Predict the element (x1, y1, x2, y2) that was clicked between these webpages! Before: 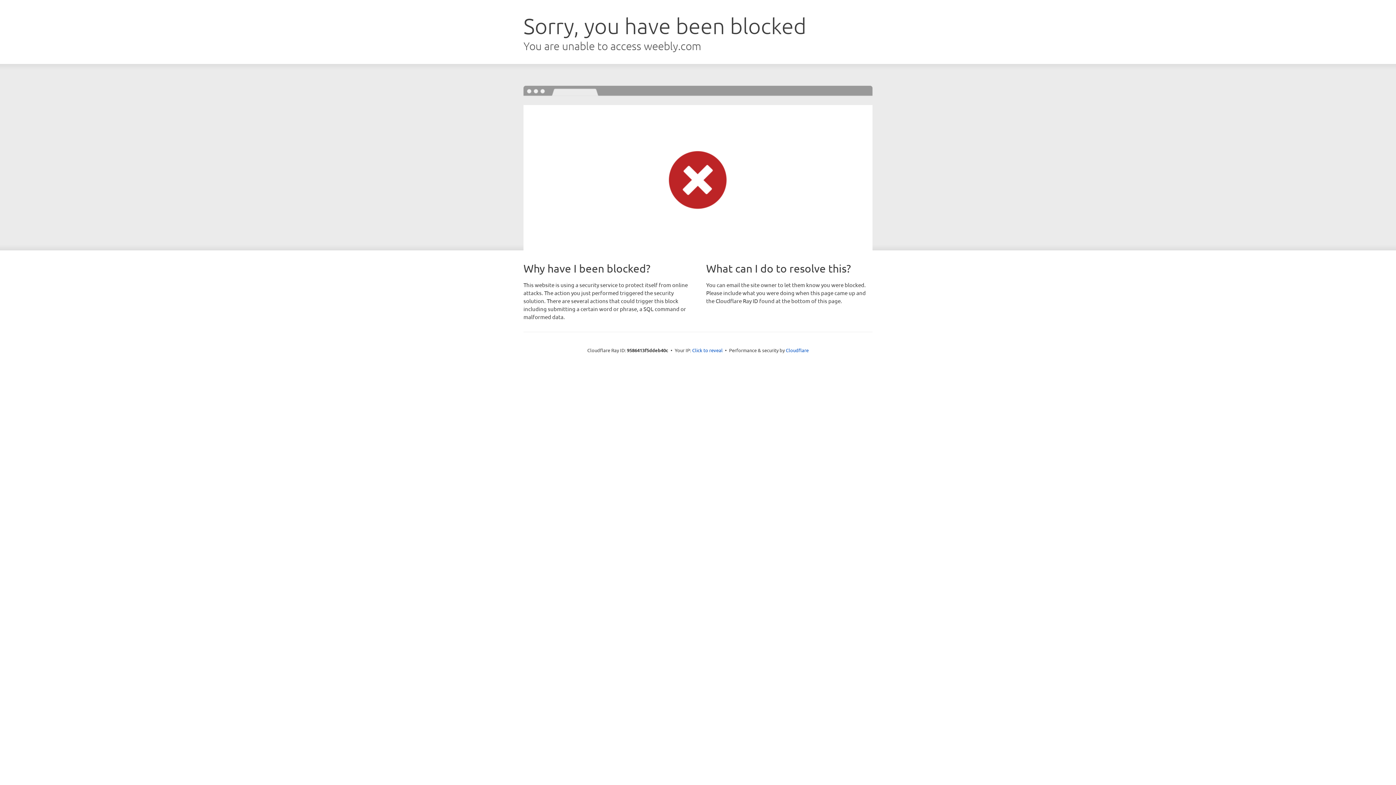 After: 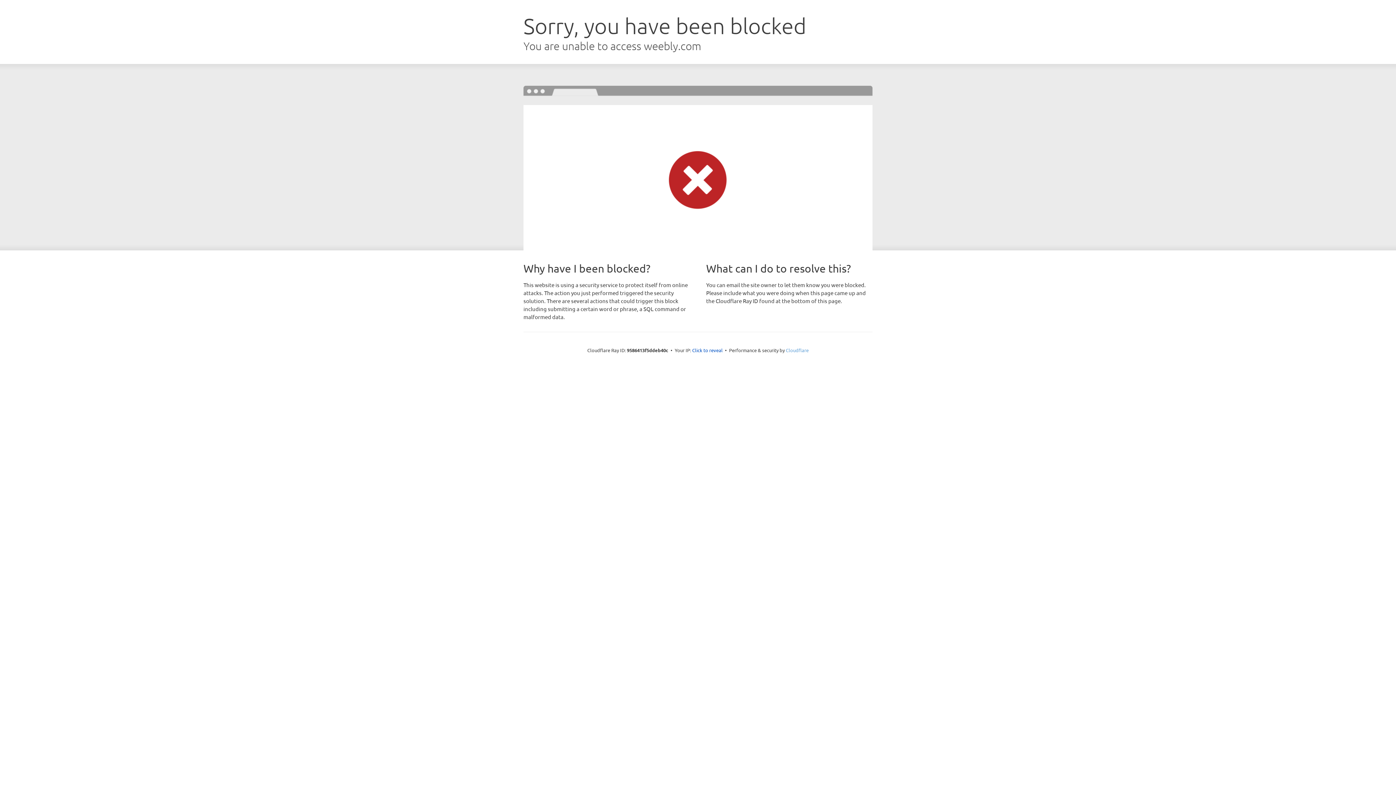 Action: label: Cloudflare bbox: (786, 347, 808, 353)